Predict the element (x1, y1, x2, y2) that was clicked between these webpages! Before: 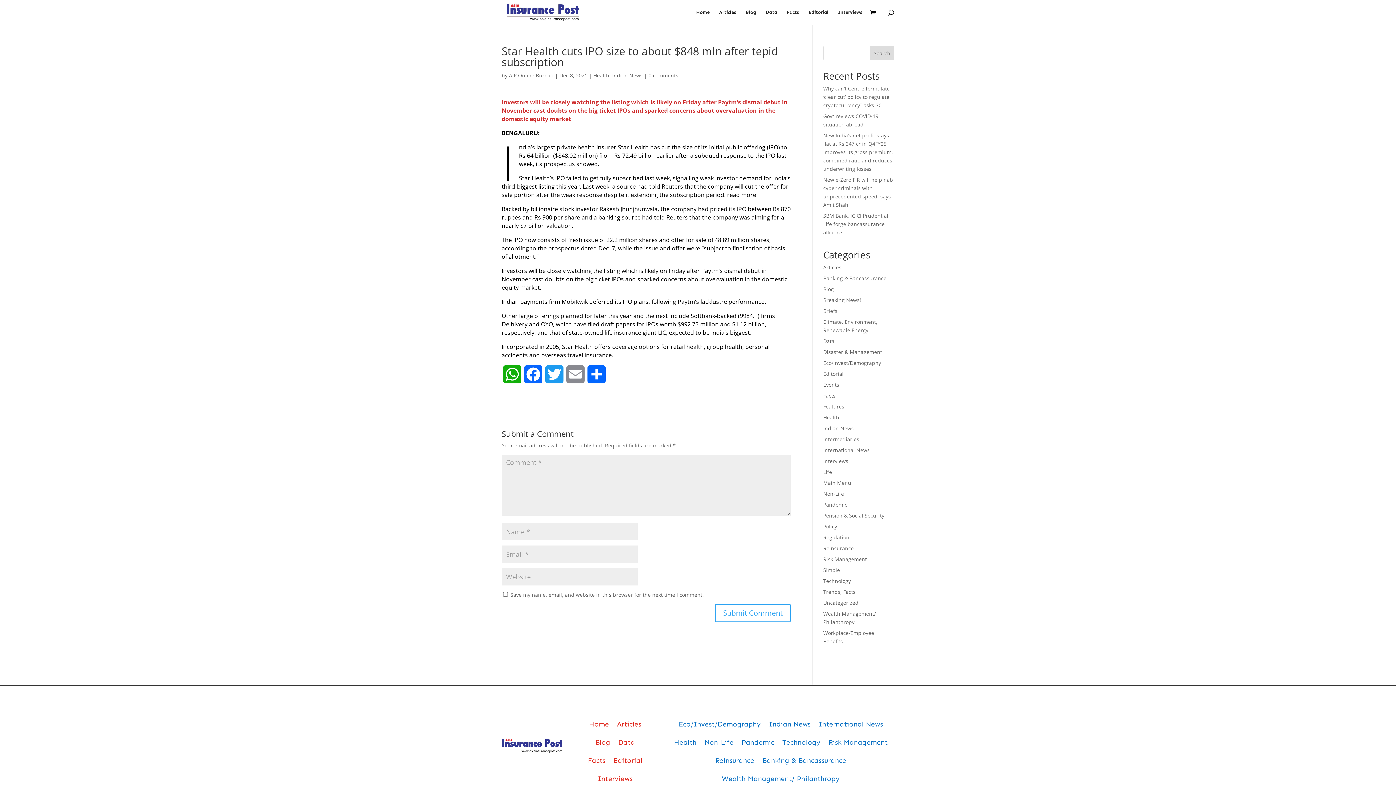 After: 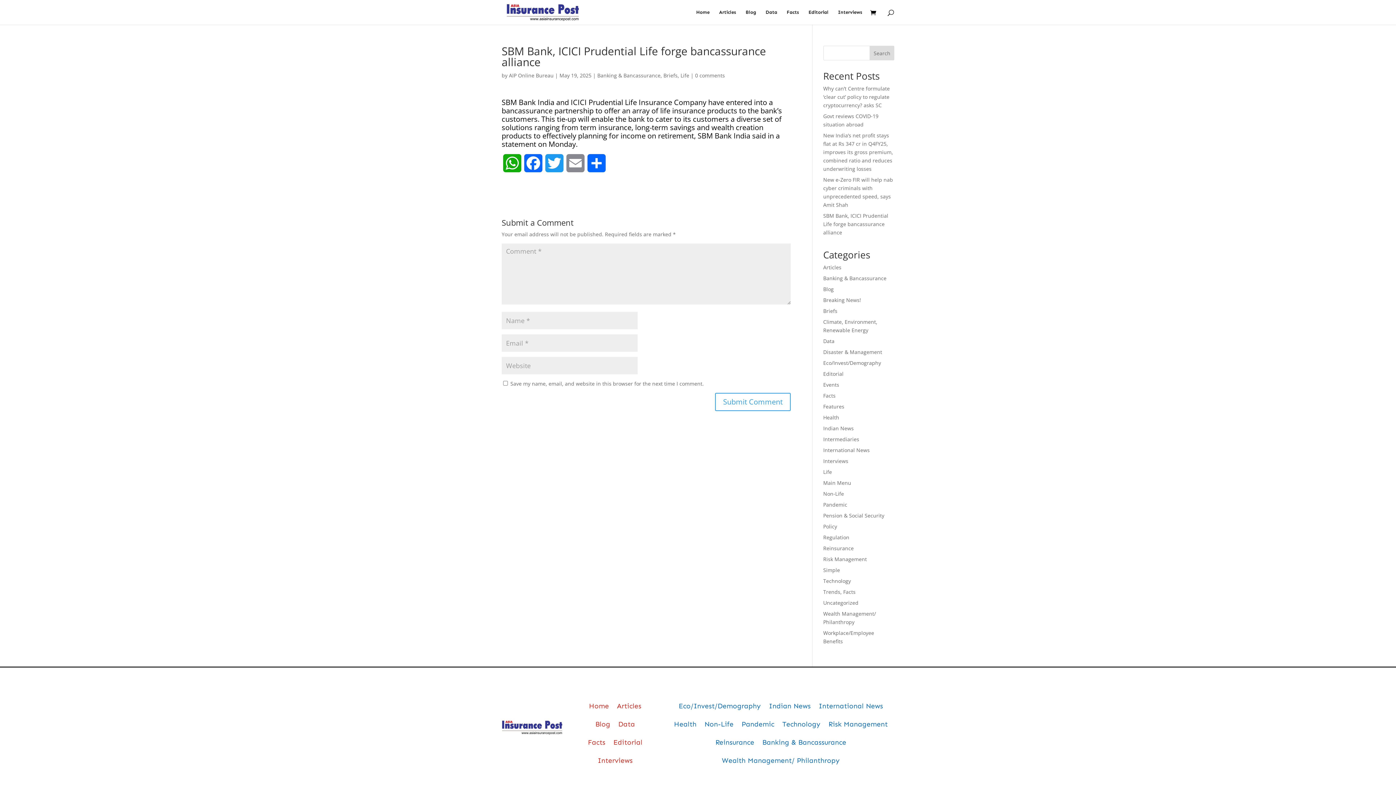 Action: label: SBM Bank, ICICI Prudential Life forge bancassurance alliance bbox: (823, 212, 888, 236)